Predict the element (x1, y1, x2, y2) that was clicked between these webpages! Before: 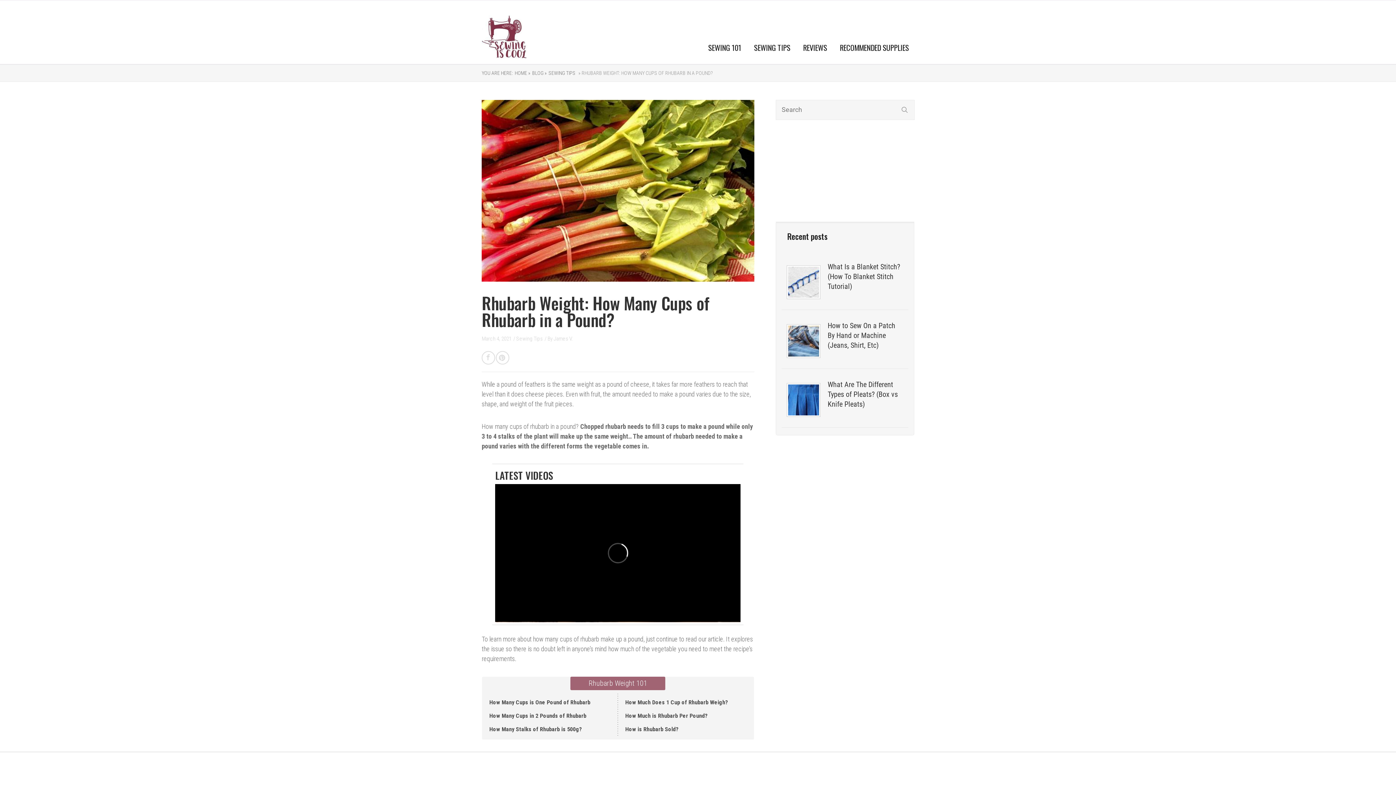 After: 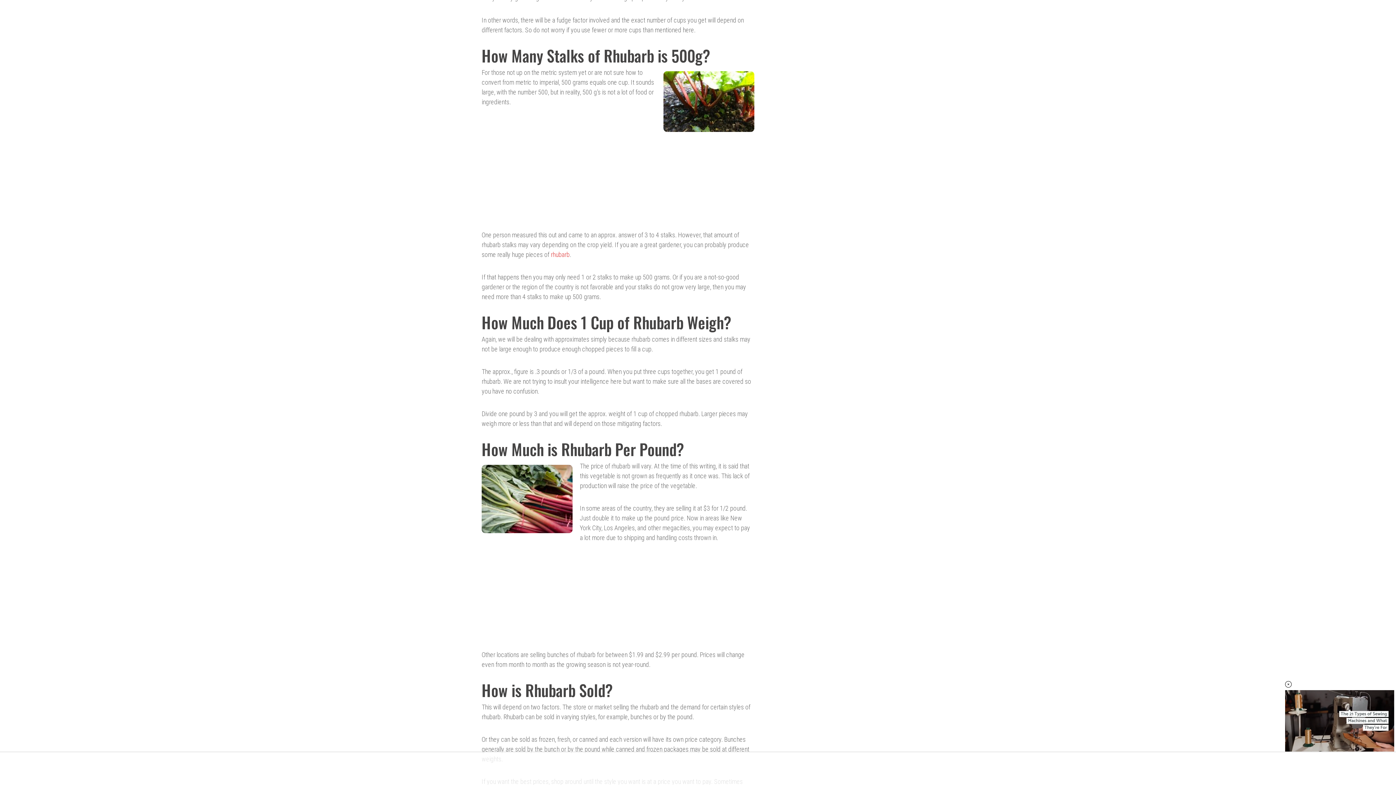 Action: label: How Many Stalks of Rhubarb is 500g? bbox: (489, 726, 582, 732)